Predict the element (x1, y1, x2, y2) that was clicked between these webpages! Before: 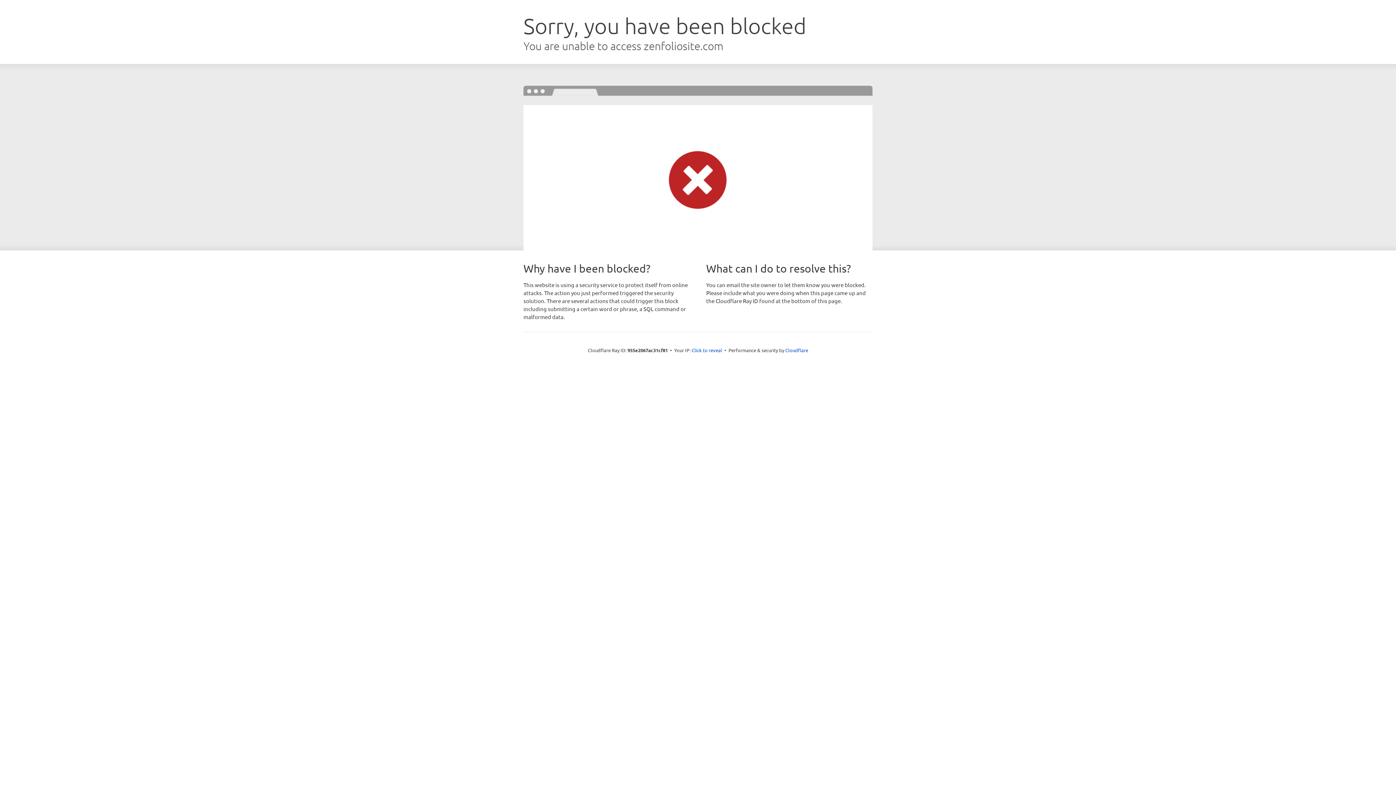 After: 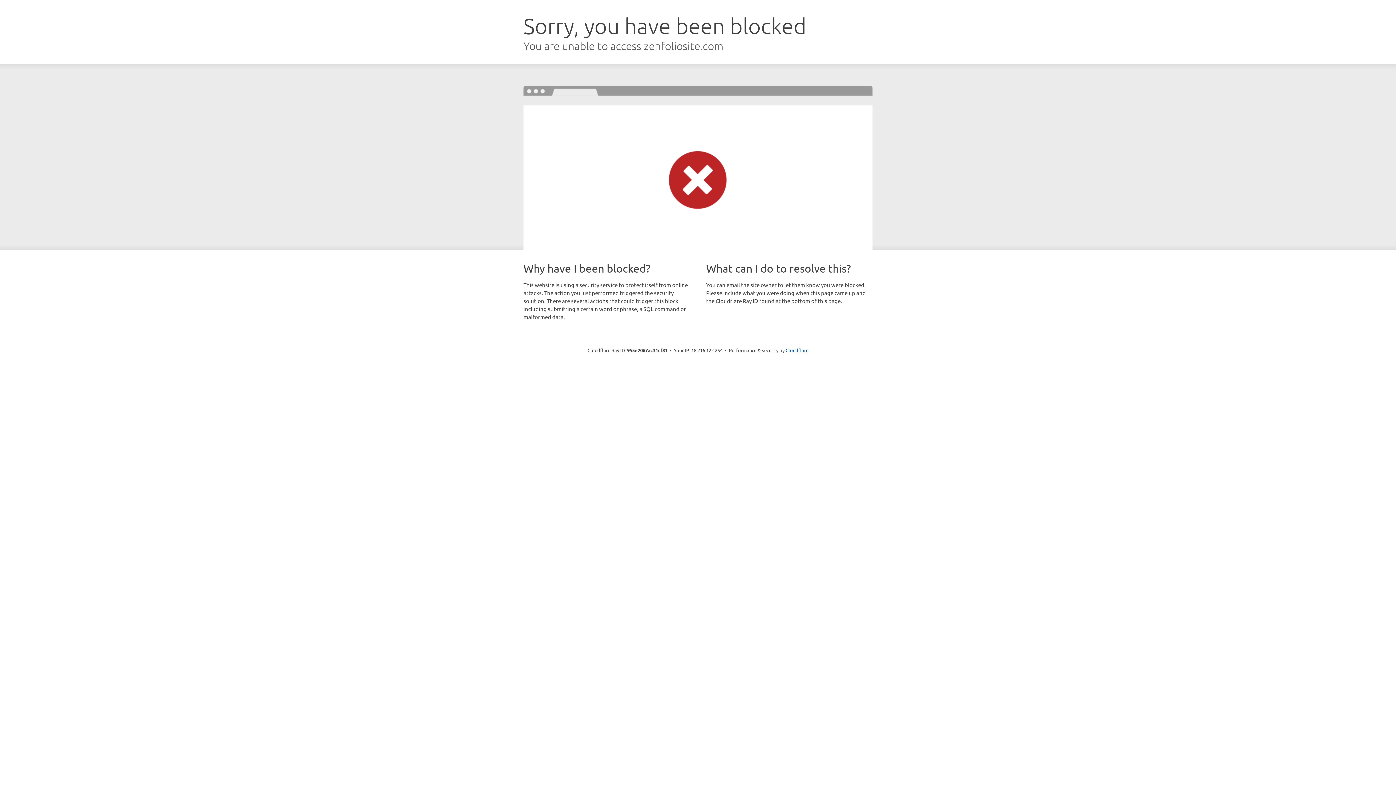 Action: label: Click to reveal bbox: (691, 346, 722, 353)